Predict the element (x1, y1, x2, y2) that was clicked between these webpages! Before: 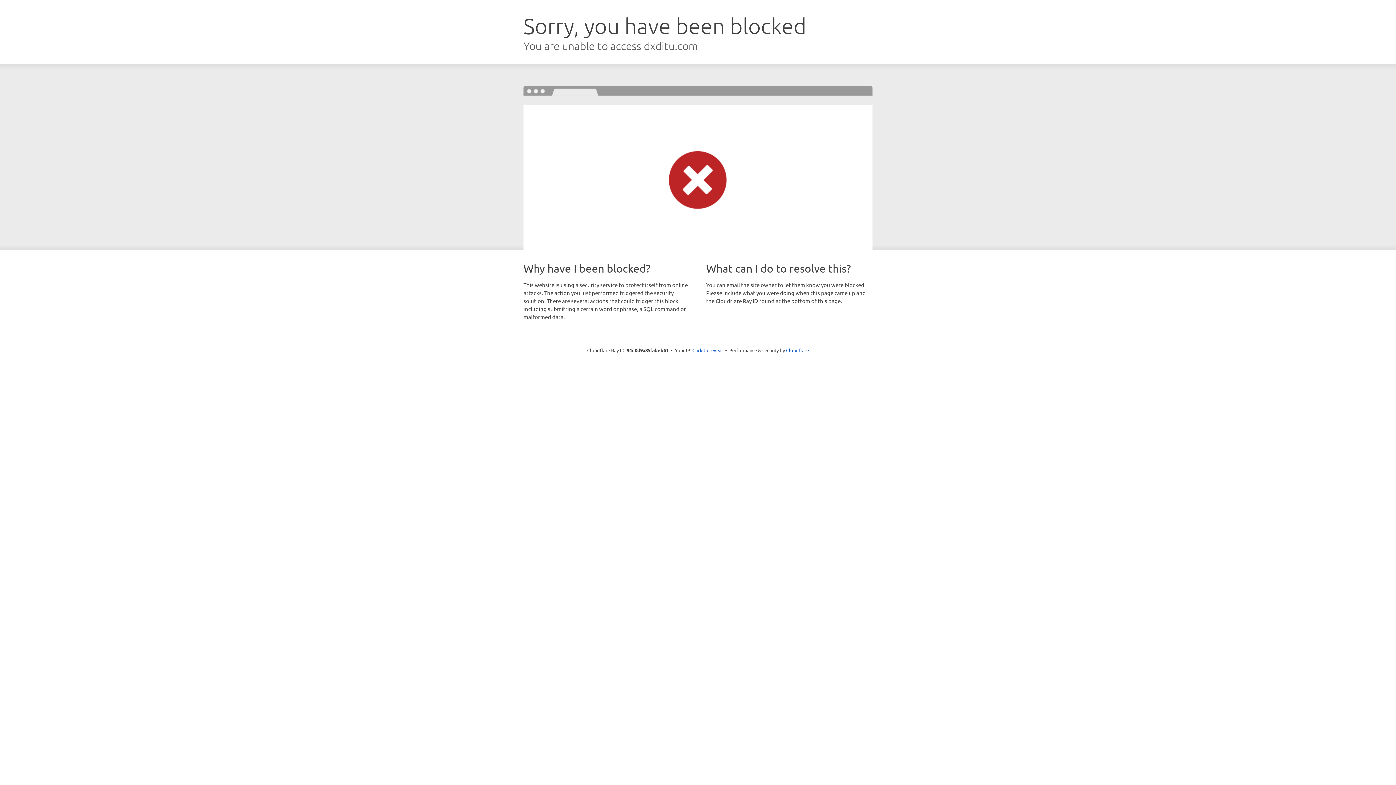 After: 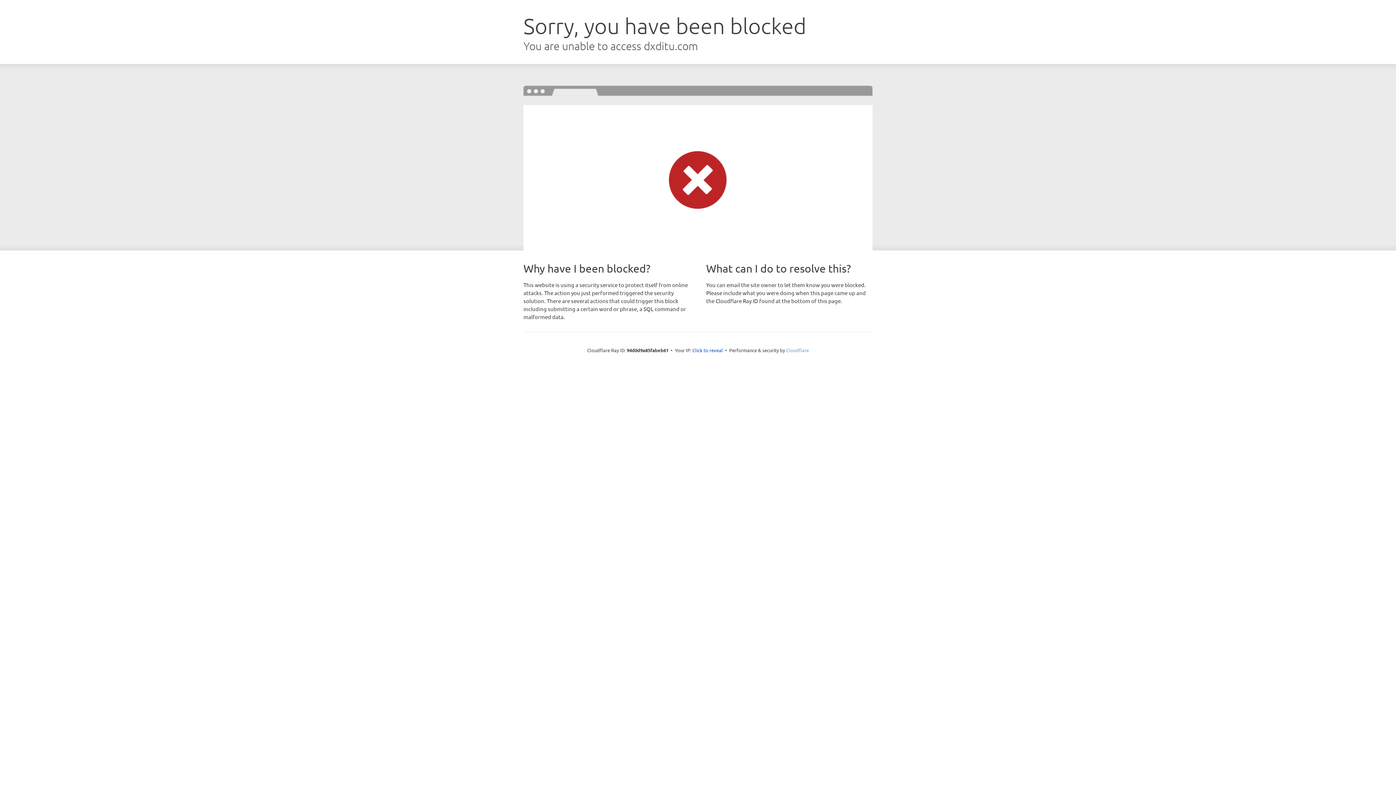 Action: bbox: (786, 347, 809, 353) label: Cloudflare